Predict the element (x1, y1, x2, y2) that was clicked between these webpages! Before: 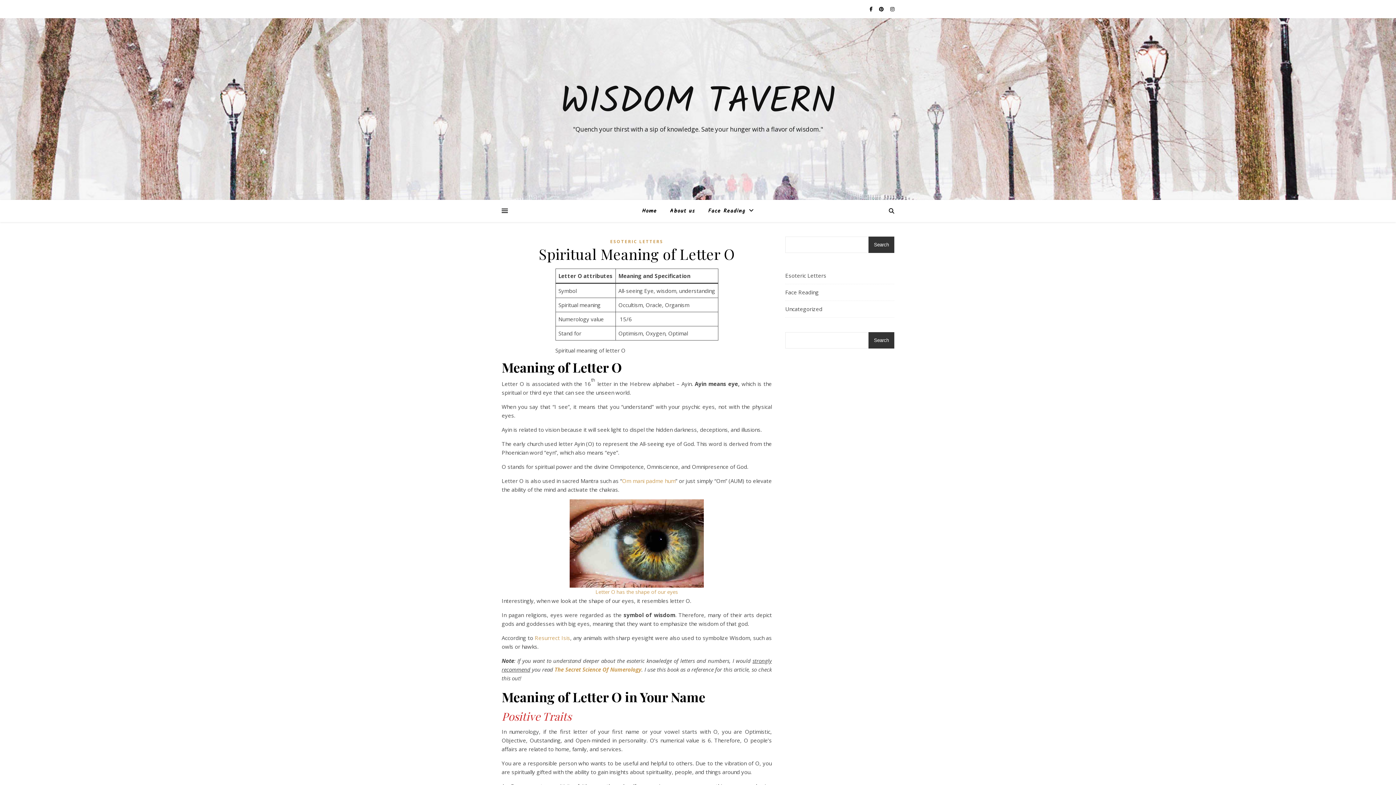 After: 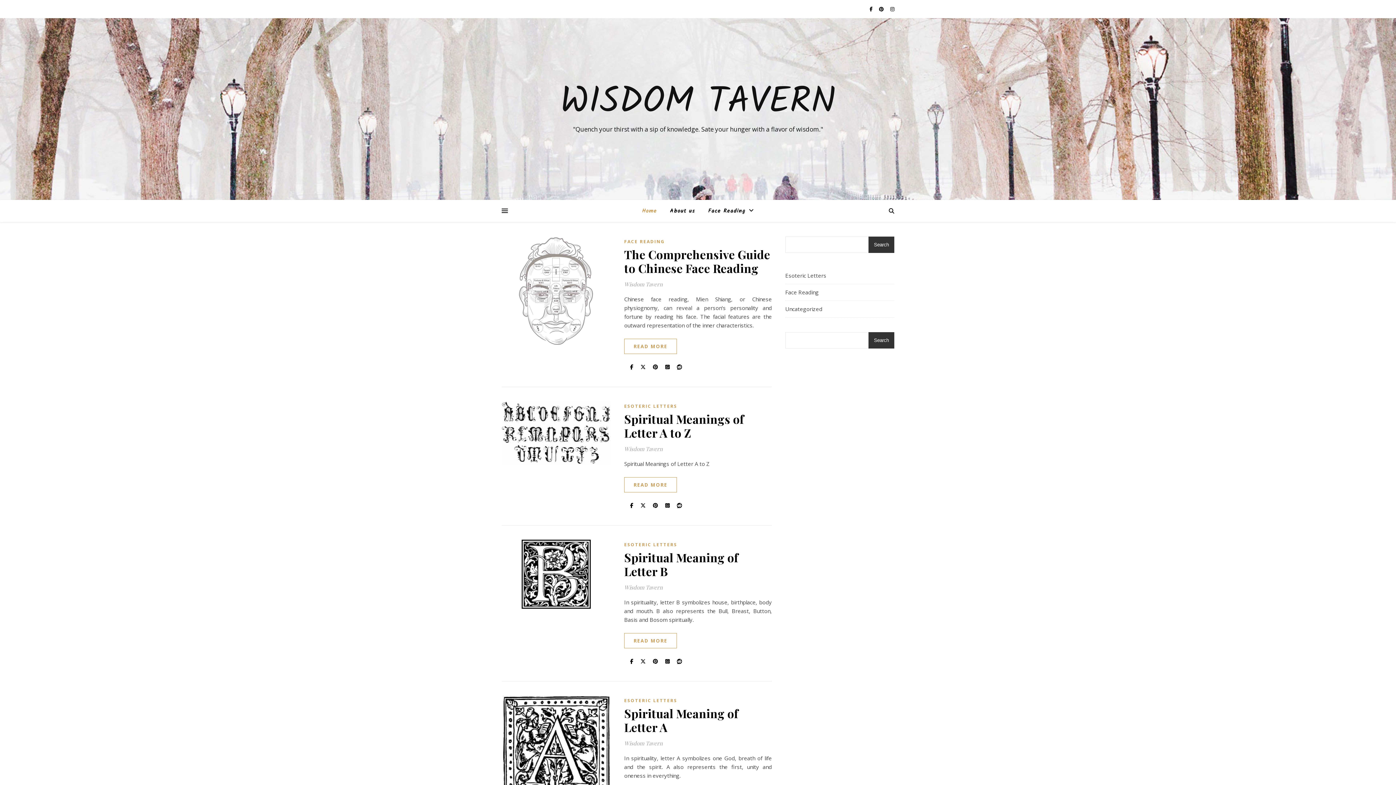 Action: label: WISDOM TAVERN bbox: (0, 84, 1396, 120)